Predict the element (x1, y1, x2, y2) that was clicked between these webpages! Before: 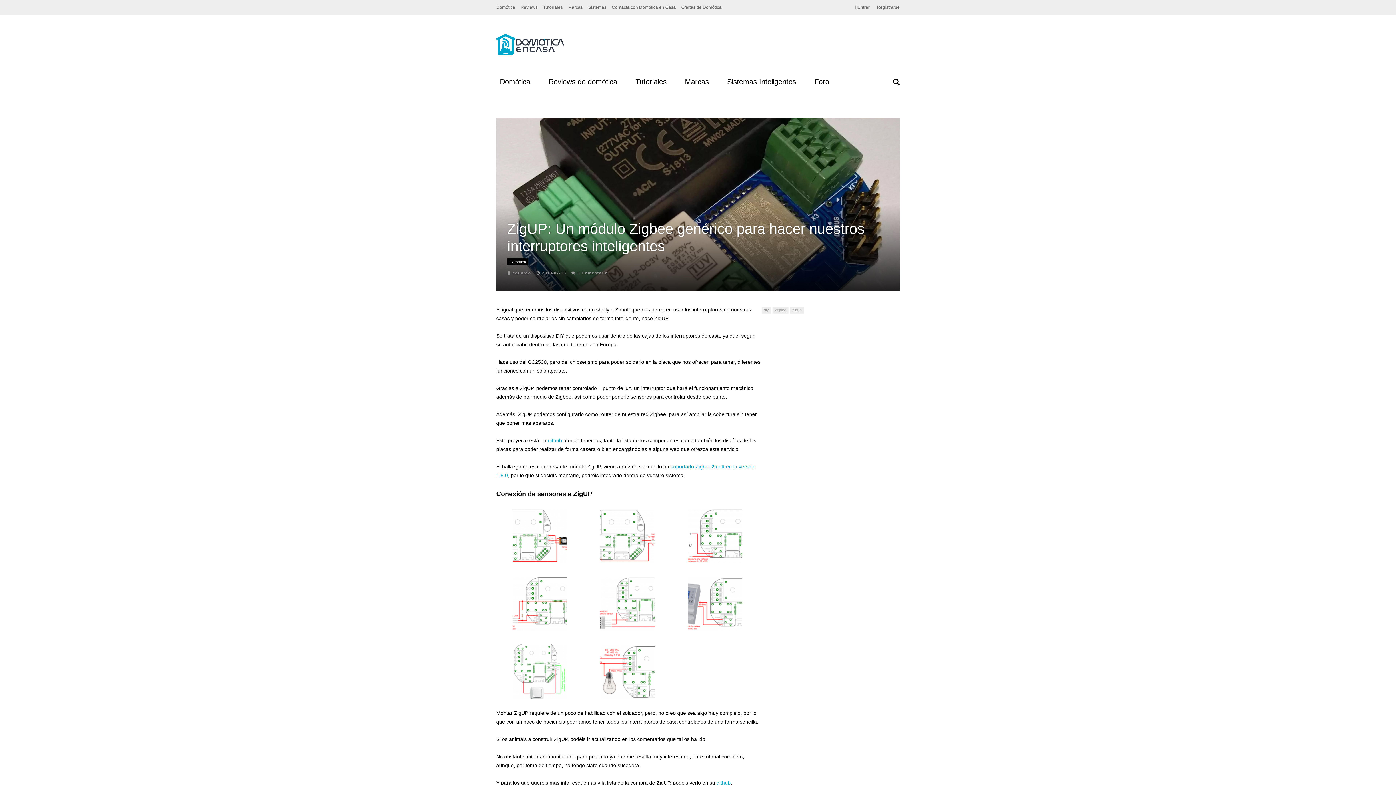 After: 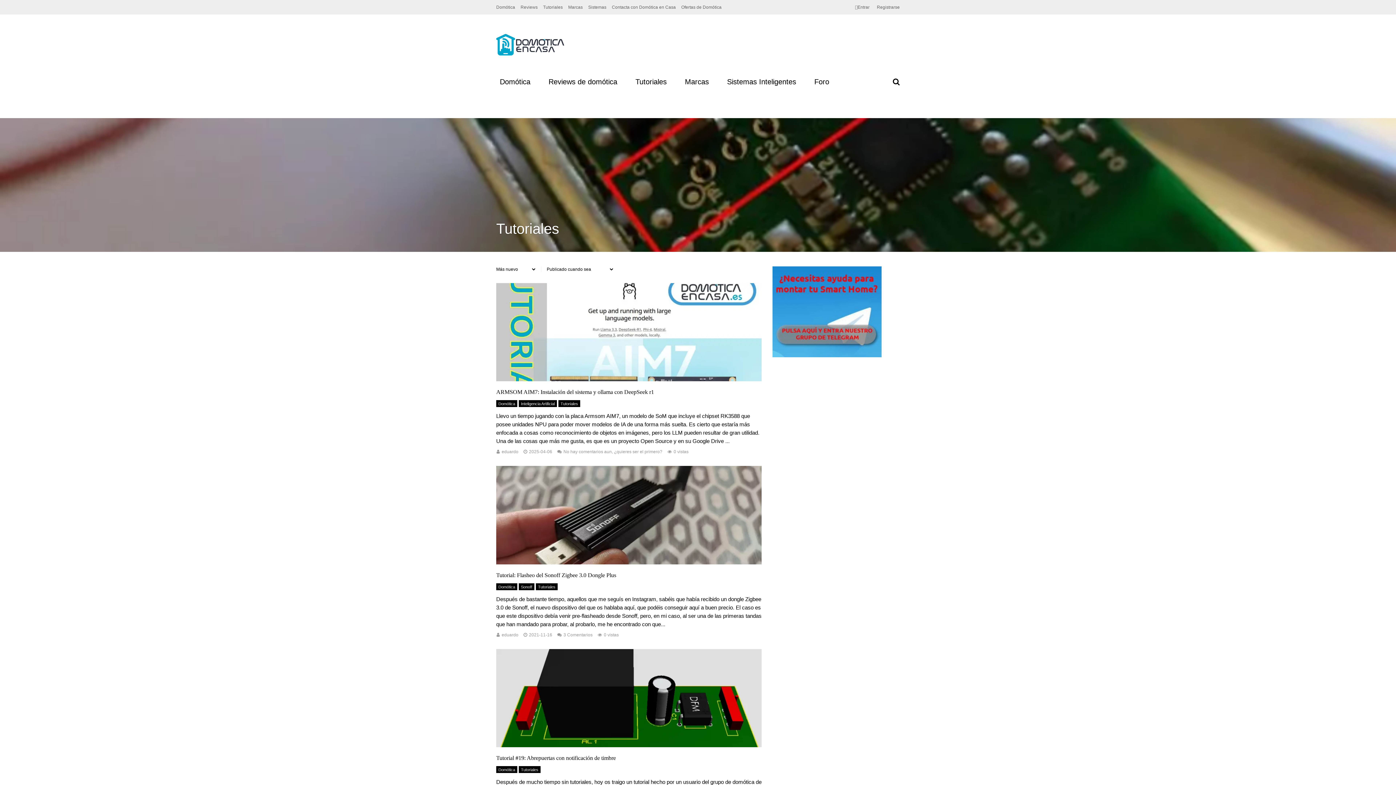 Action: bbox: (543, 0, 562, 14) label: Tutoriales